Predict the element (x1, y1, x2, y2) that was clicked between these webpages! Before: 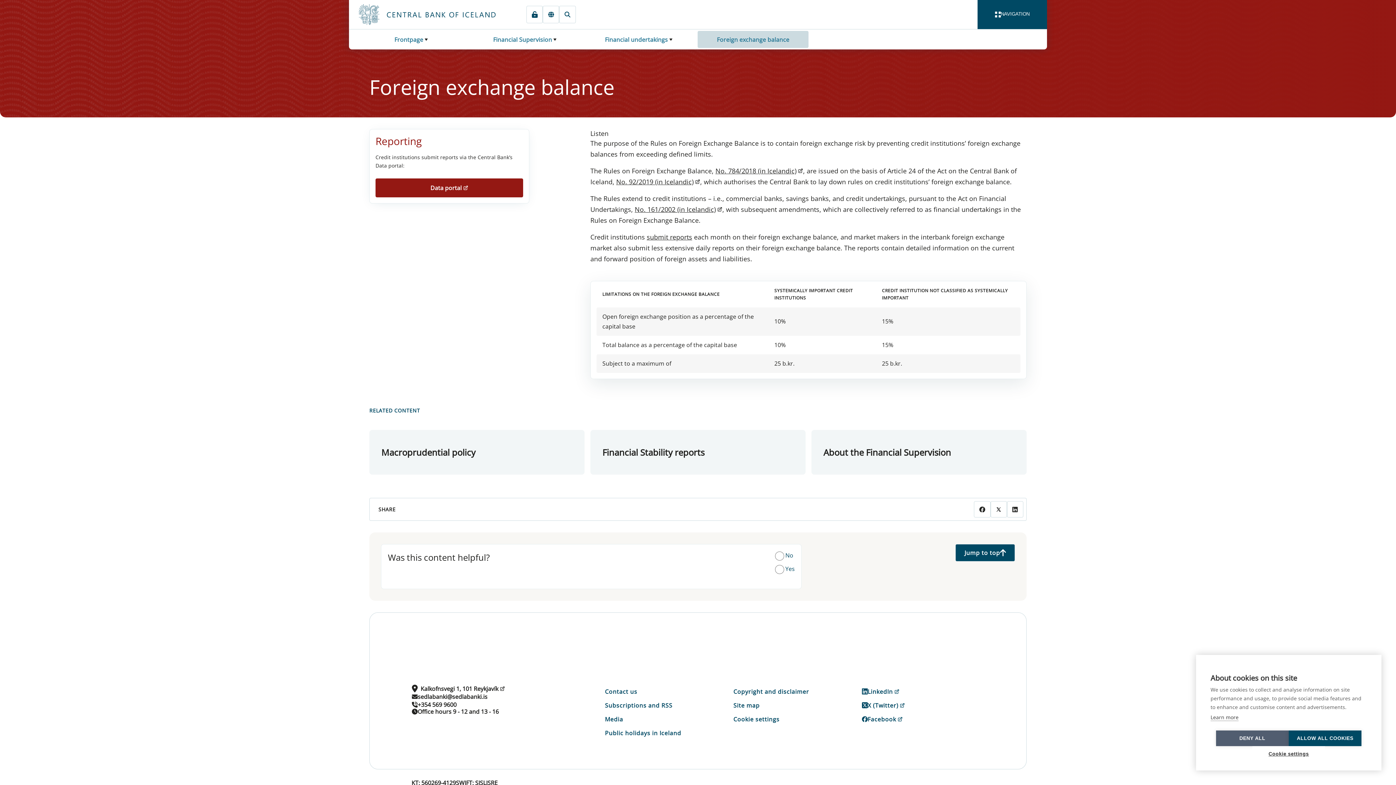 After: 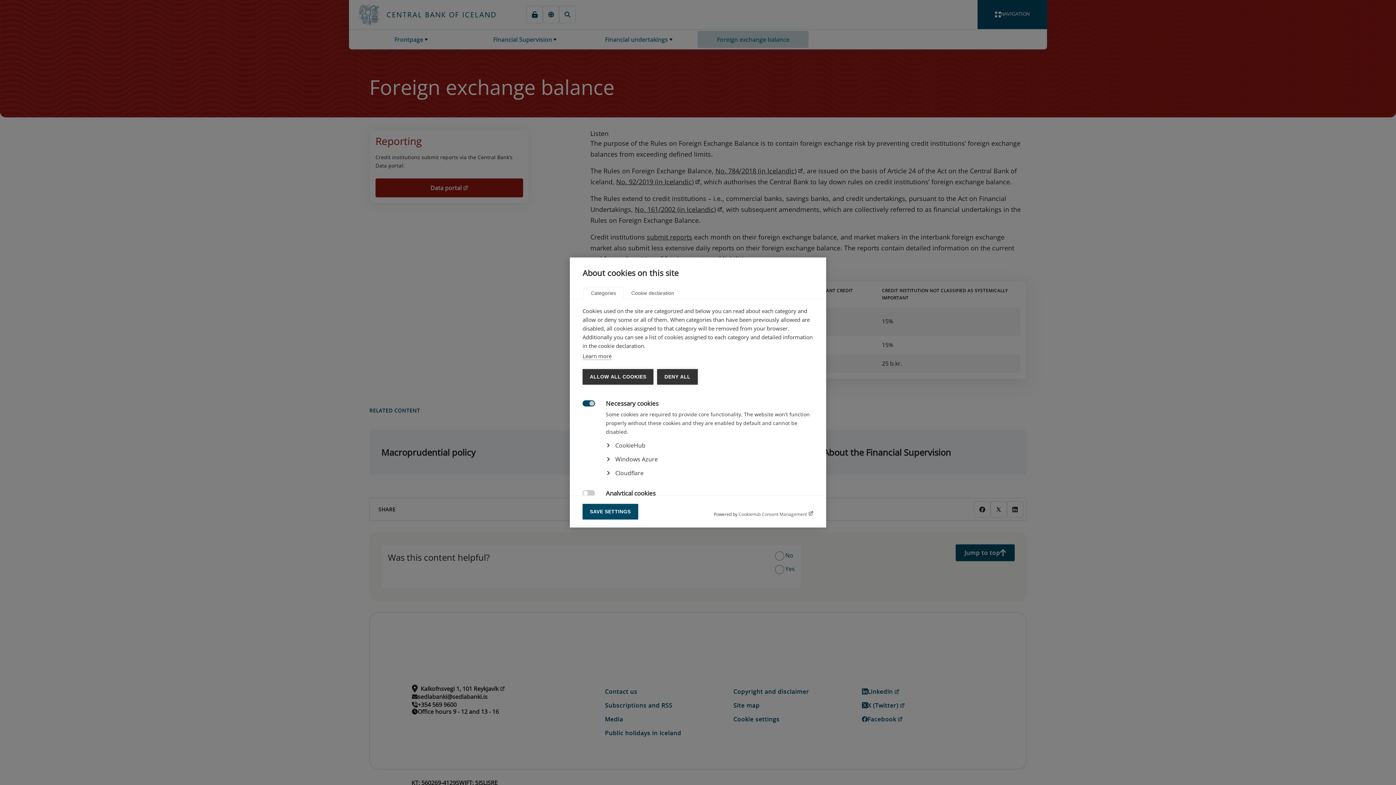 Action: bbox: (733, 712, 780, 726) label: Cookie settings